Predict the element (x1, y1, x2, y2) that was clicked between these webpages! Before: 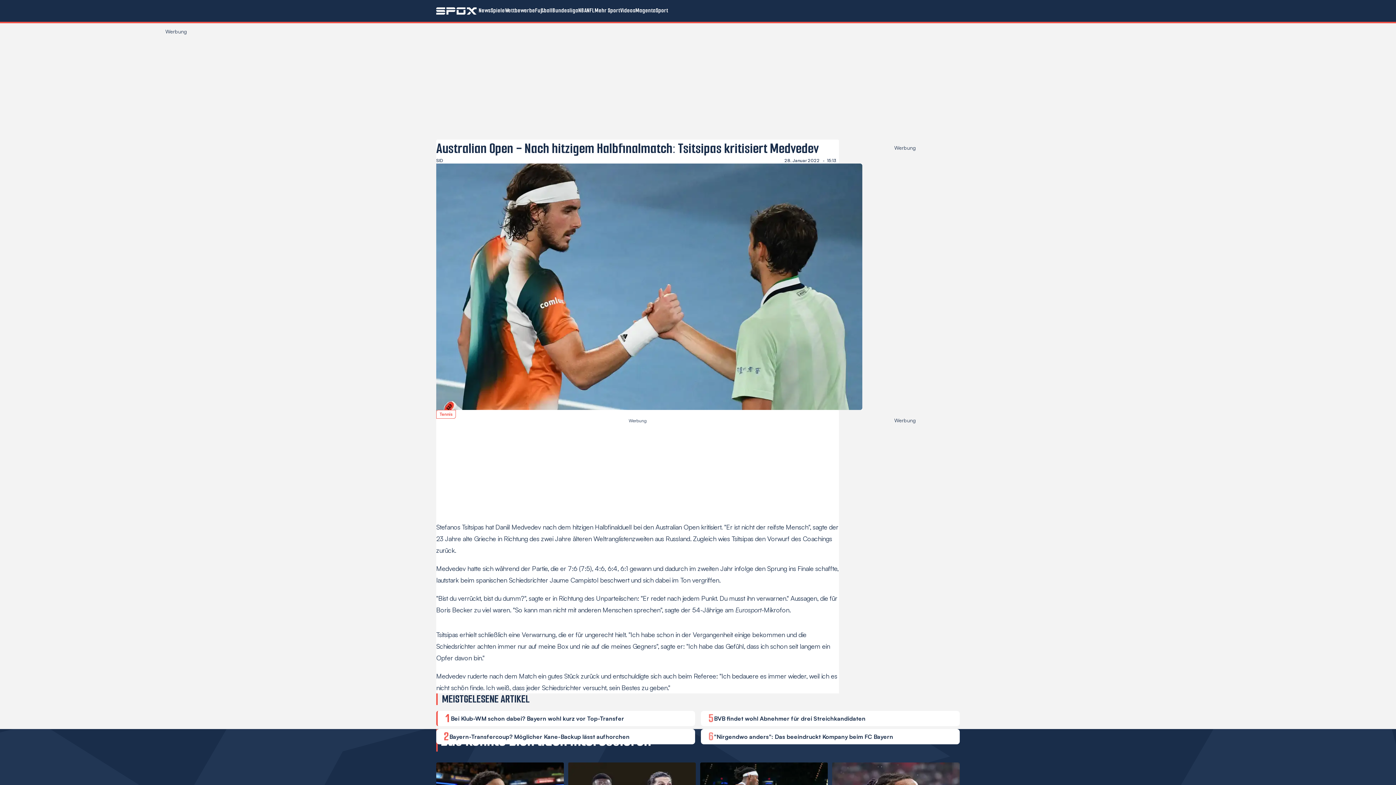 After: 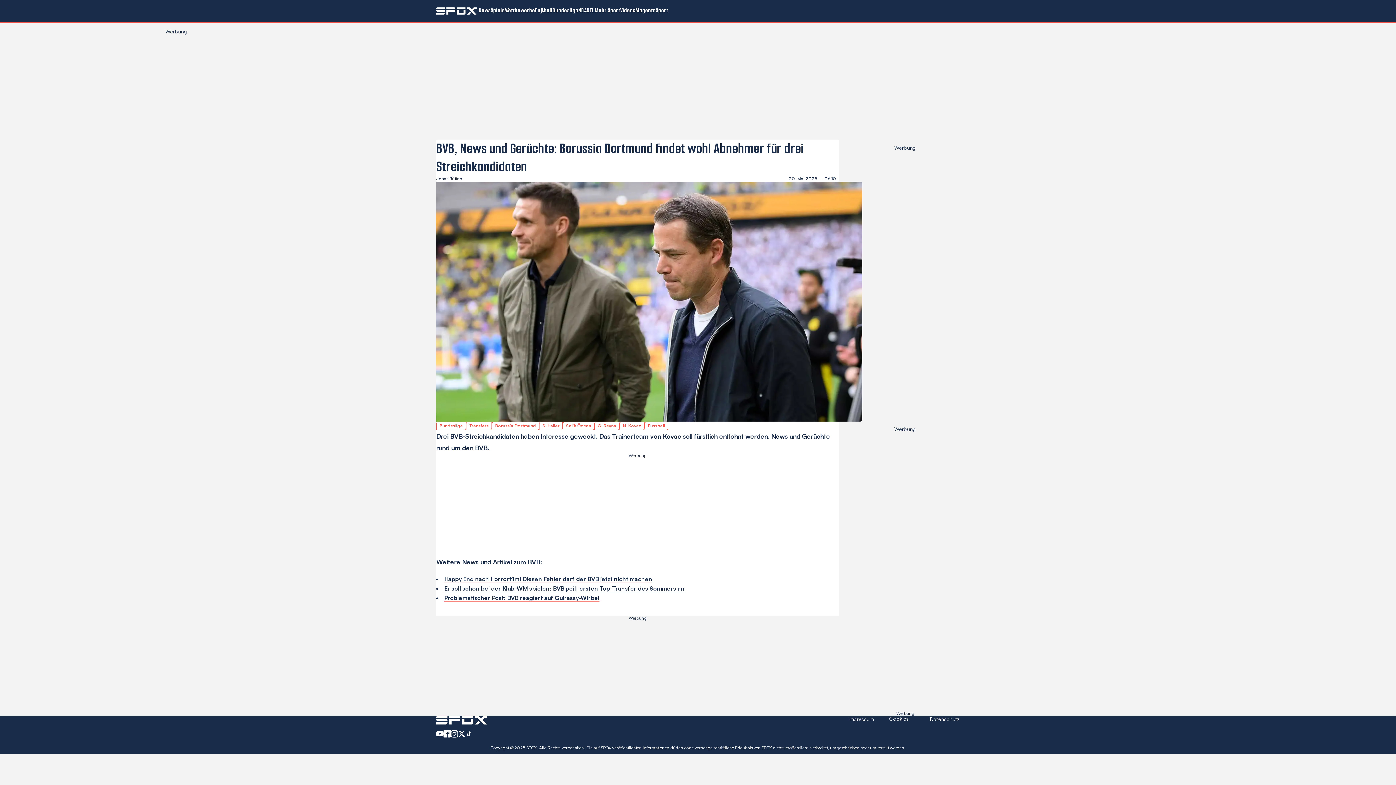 Action: bbox: (714, 715, 952, 722) label: BVB findet wohl Abnehmer für drei Streichkandidaten